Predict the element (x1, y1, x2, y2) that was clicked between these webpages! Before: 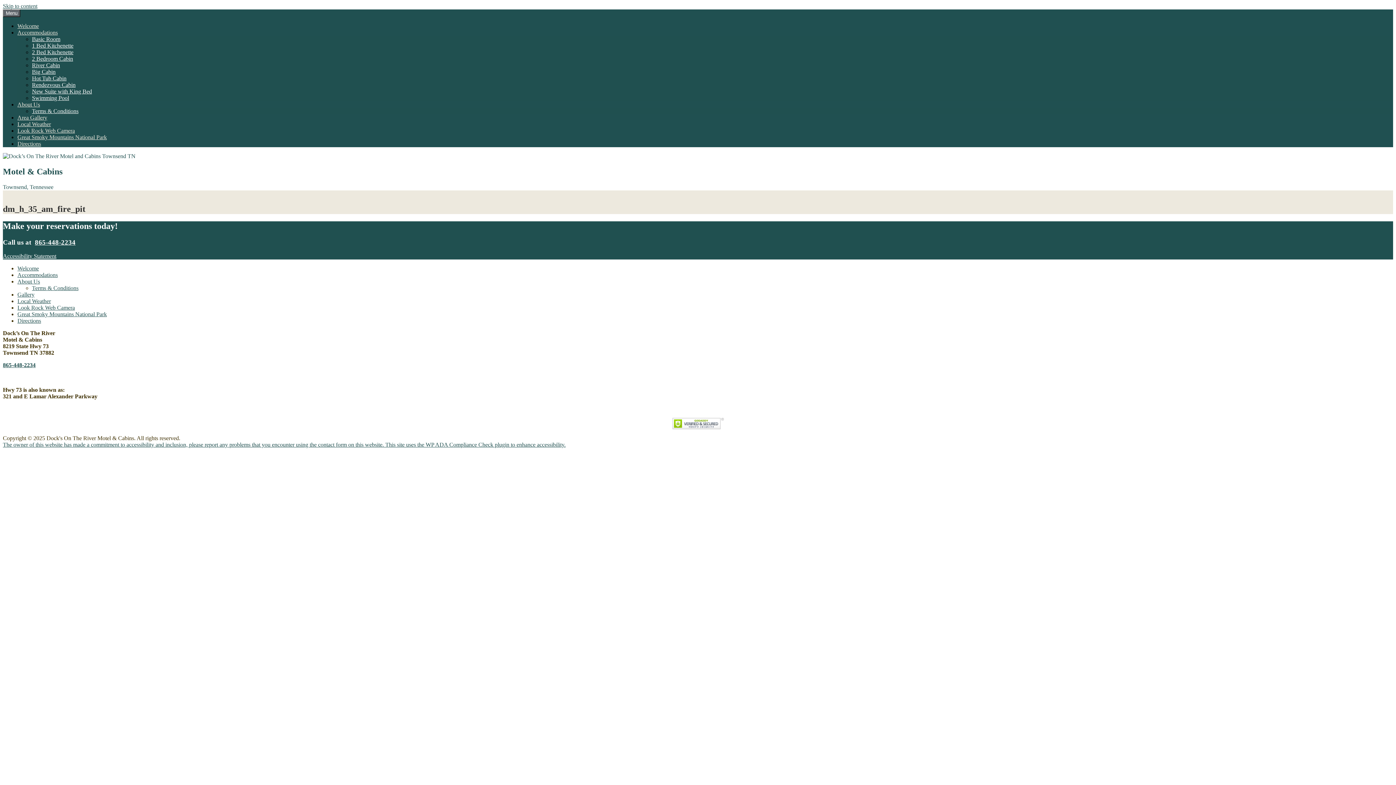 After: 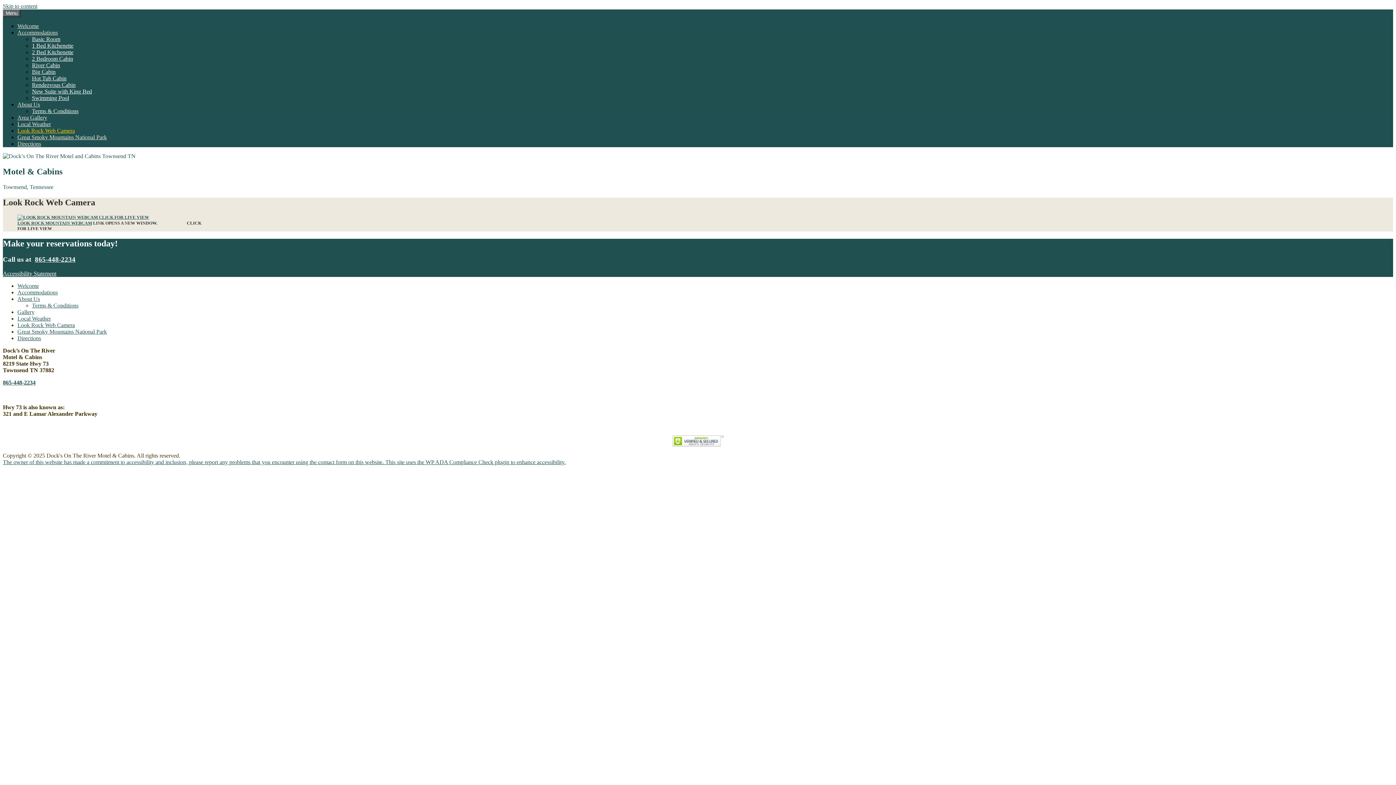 Action: label: Look Rock Web Camera bbox: (17, 304, 74, 311)